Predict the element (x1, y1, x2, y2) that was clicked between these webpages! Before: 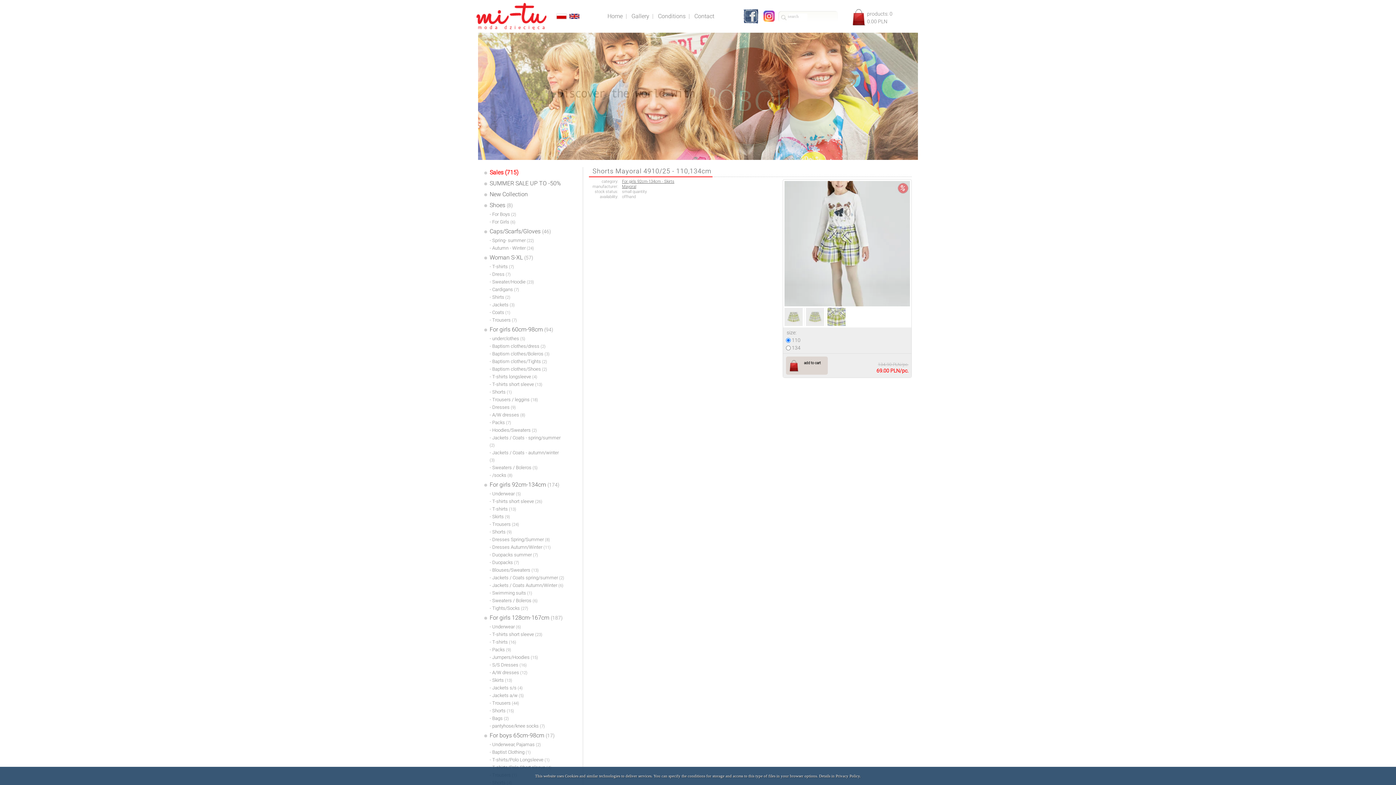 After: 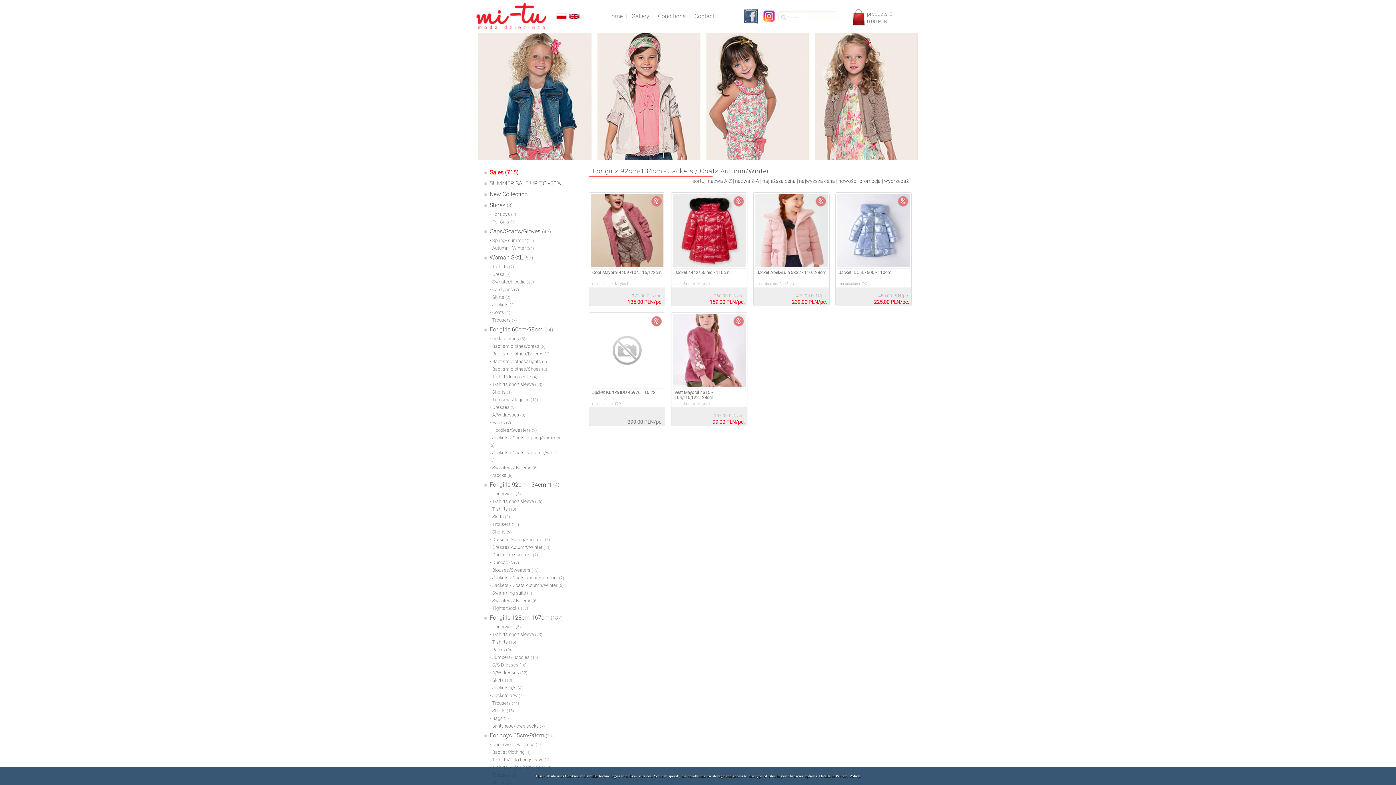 Action: bbox: (484, 582, 564, 589) label: - Jackets / Coats Autumn/Winter (6)